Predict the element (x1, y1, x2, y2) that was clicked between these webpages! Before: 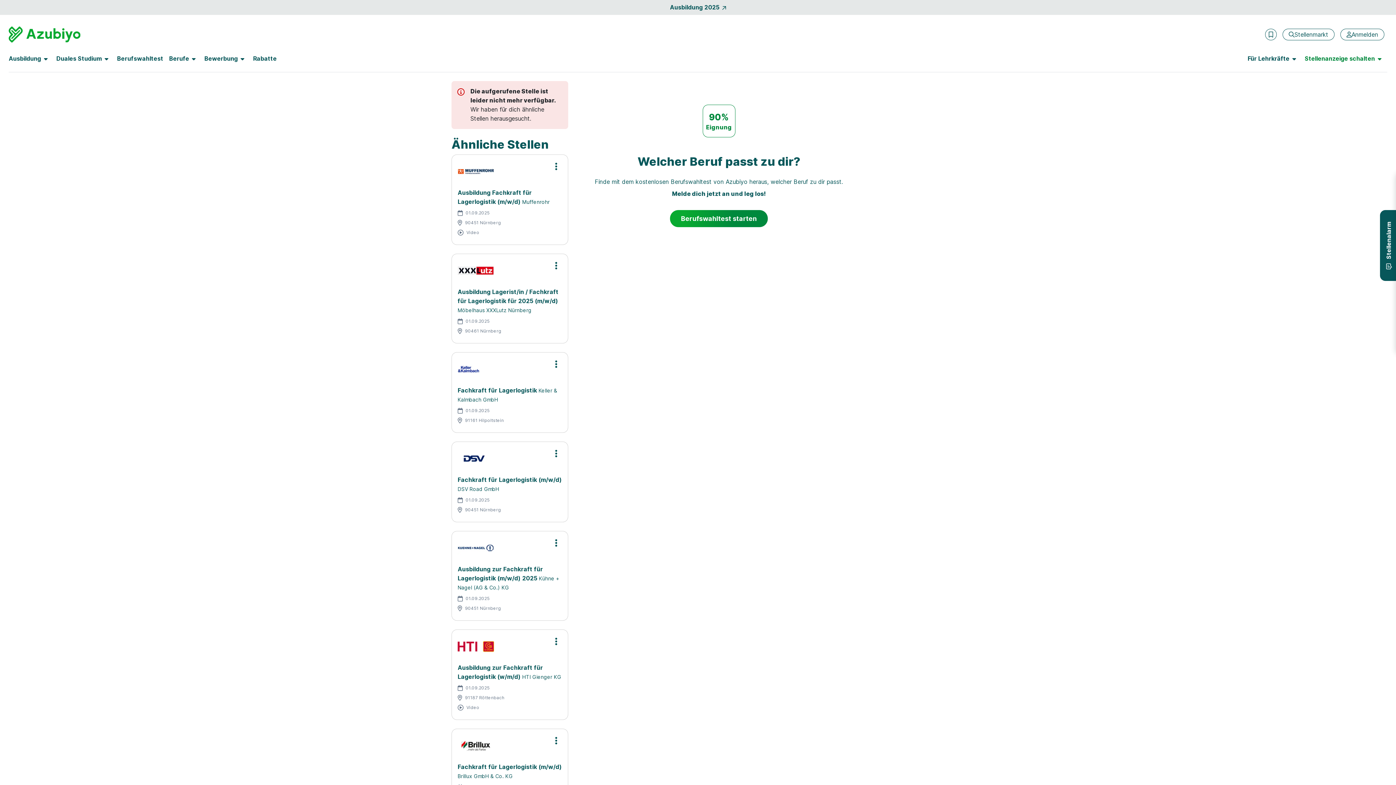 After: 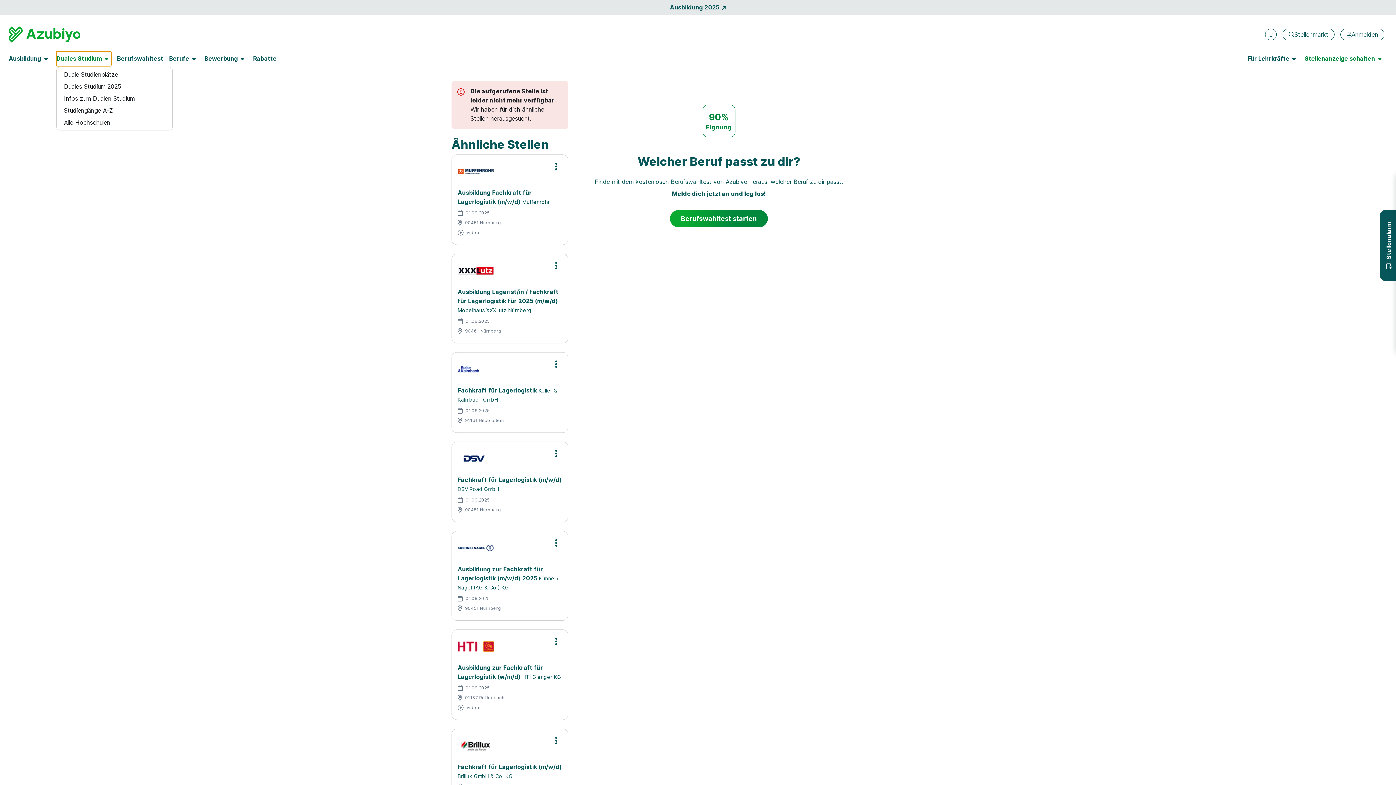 Action: bbox: (56, 51, 111, 66) label: Duales Studium